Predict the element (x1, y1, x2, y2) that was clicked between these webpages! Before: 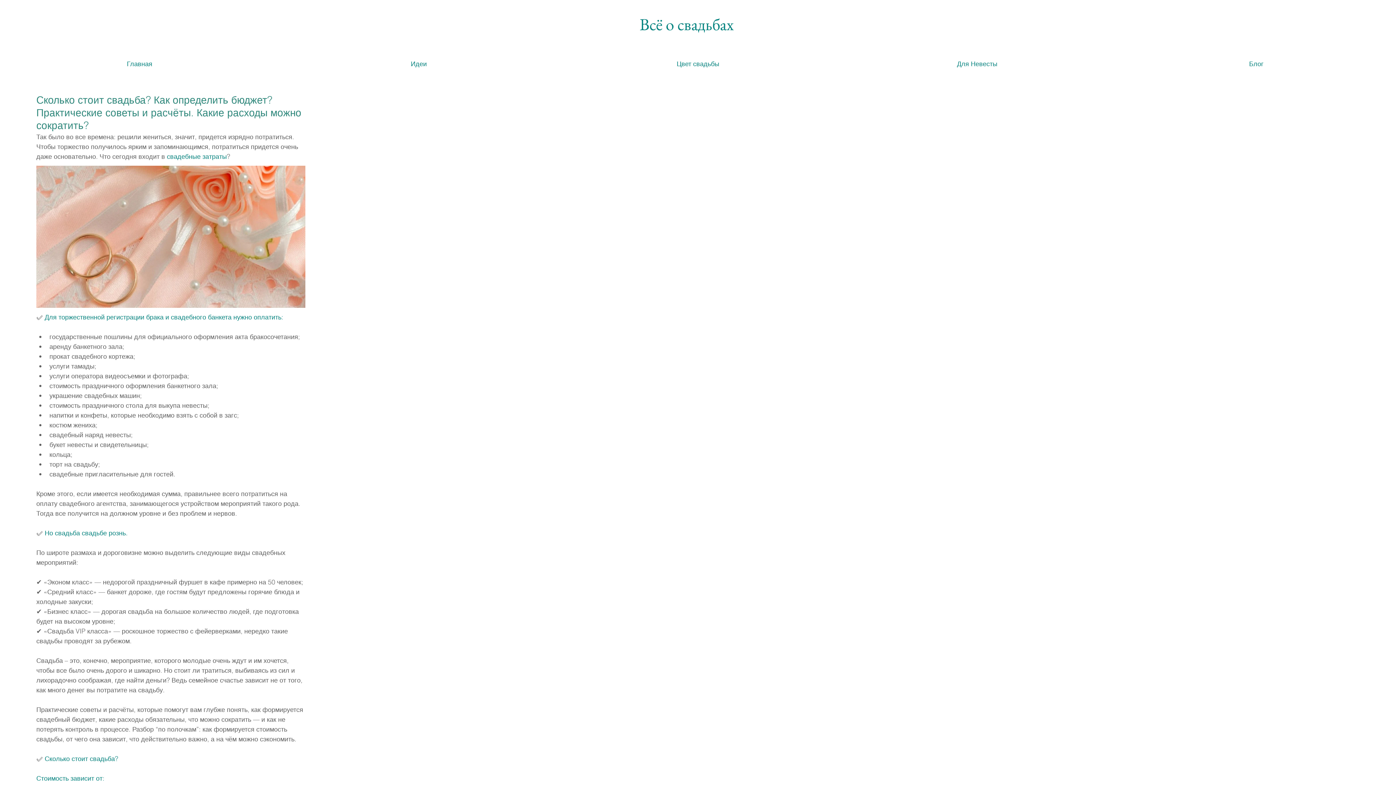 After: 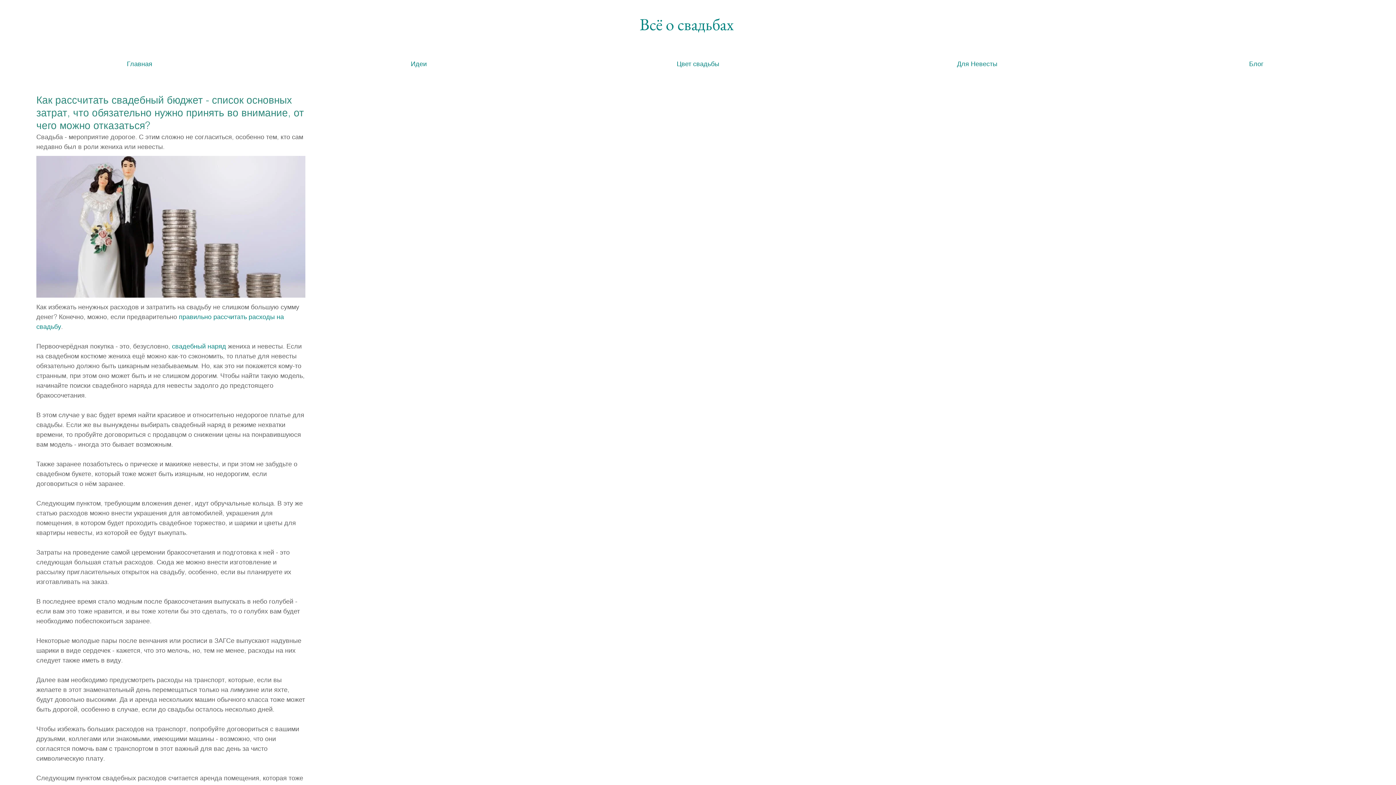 Action: label: свадебные затраты bbox: (166, 152, 226, 160)